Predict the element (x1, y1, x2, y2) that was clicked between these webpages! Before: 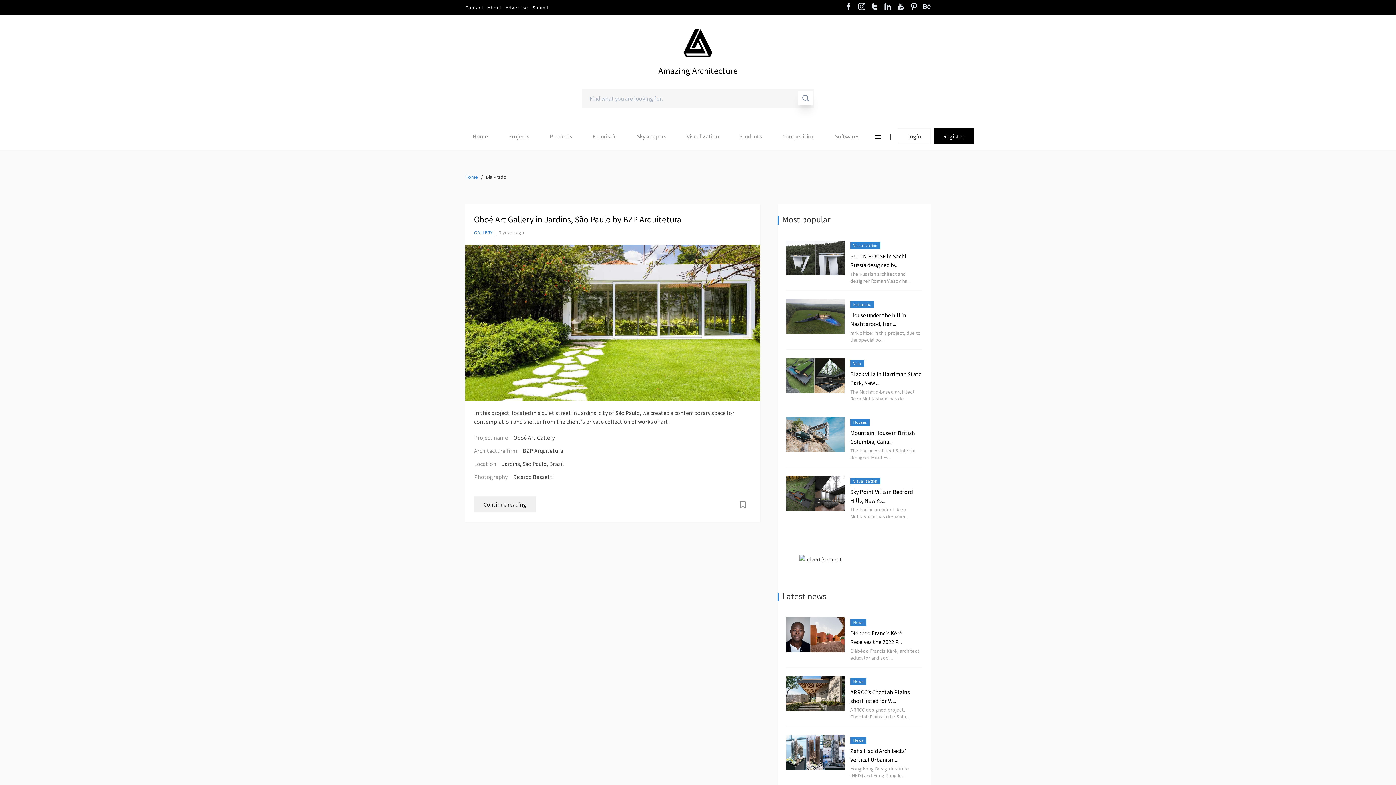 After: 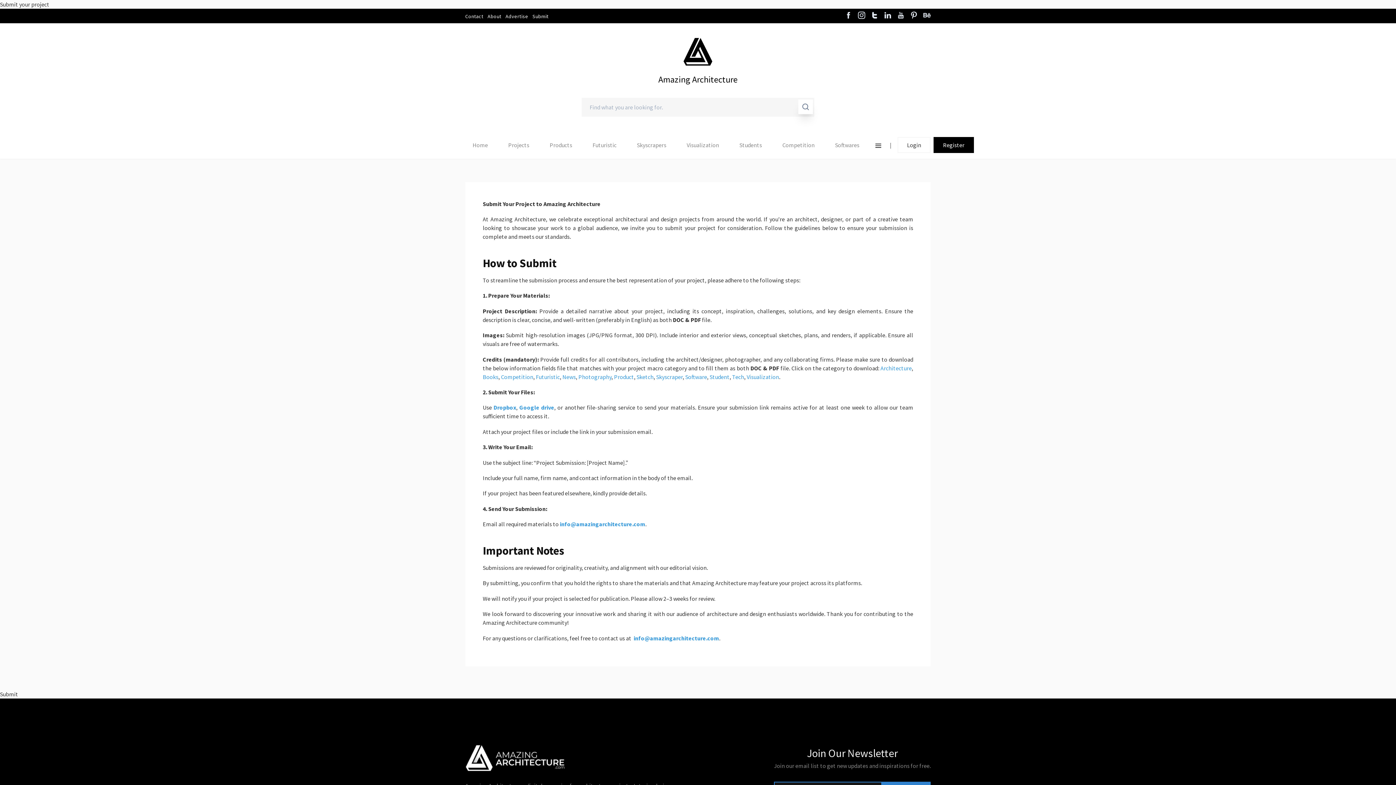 Action: label: Submit bbox: (532, 4, 548, 10)